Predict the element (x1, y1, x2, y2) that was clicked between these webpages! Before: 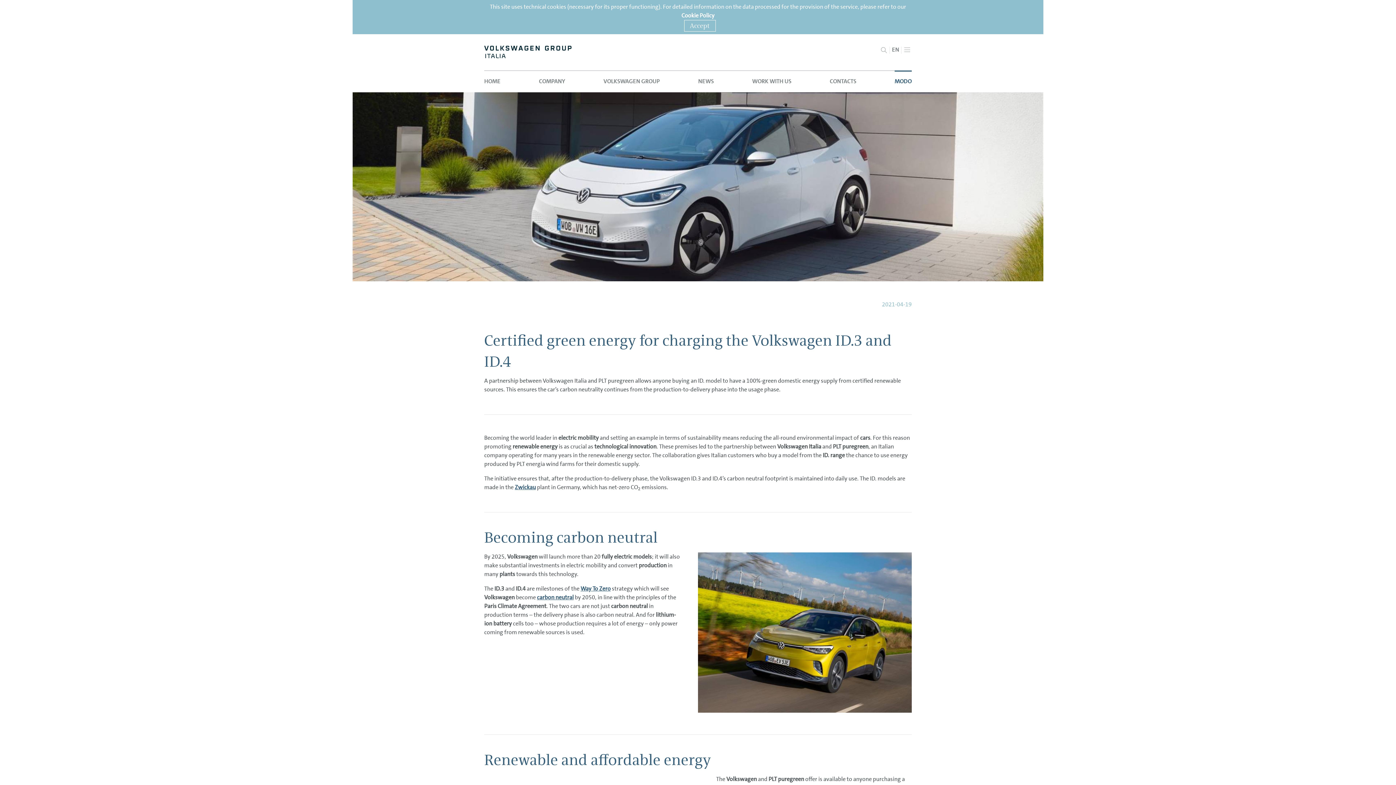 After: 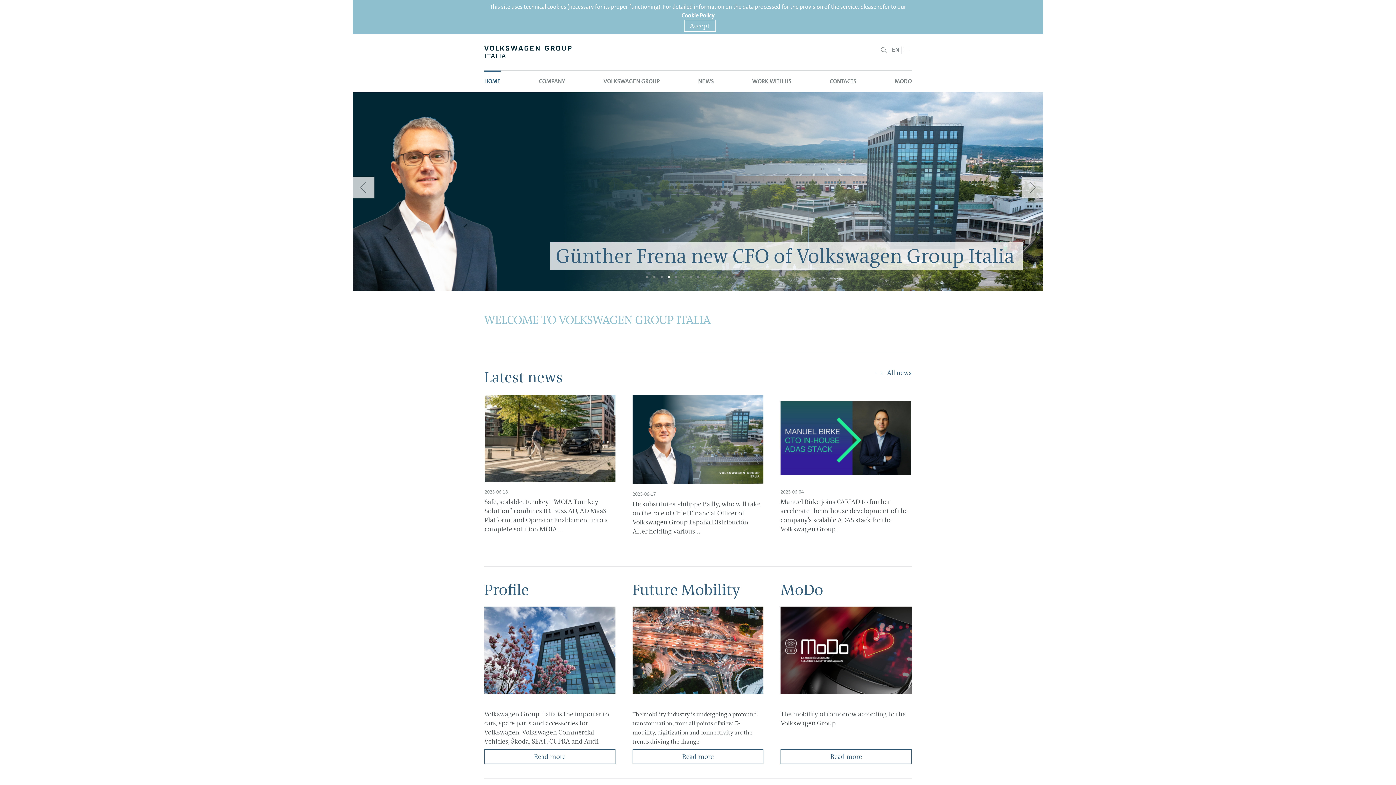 Action: bbox: (484, 70, 500, 92) label: HOME